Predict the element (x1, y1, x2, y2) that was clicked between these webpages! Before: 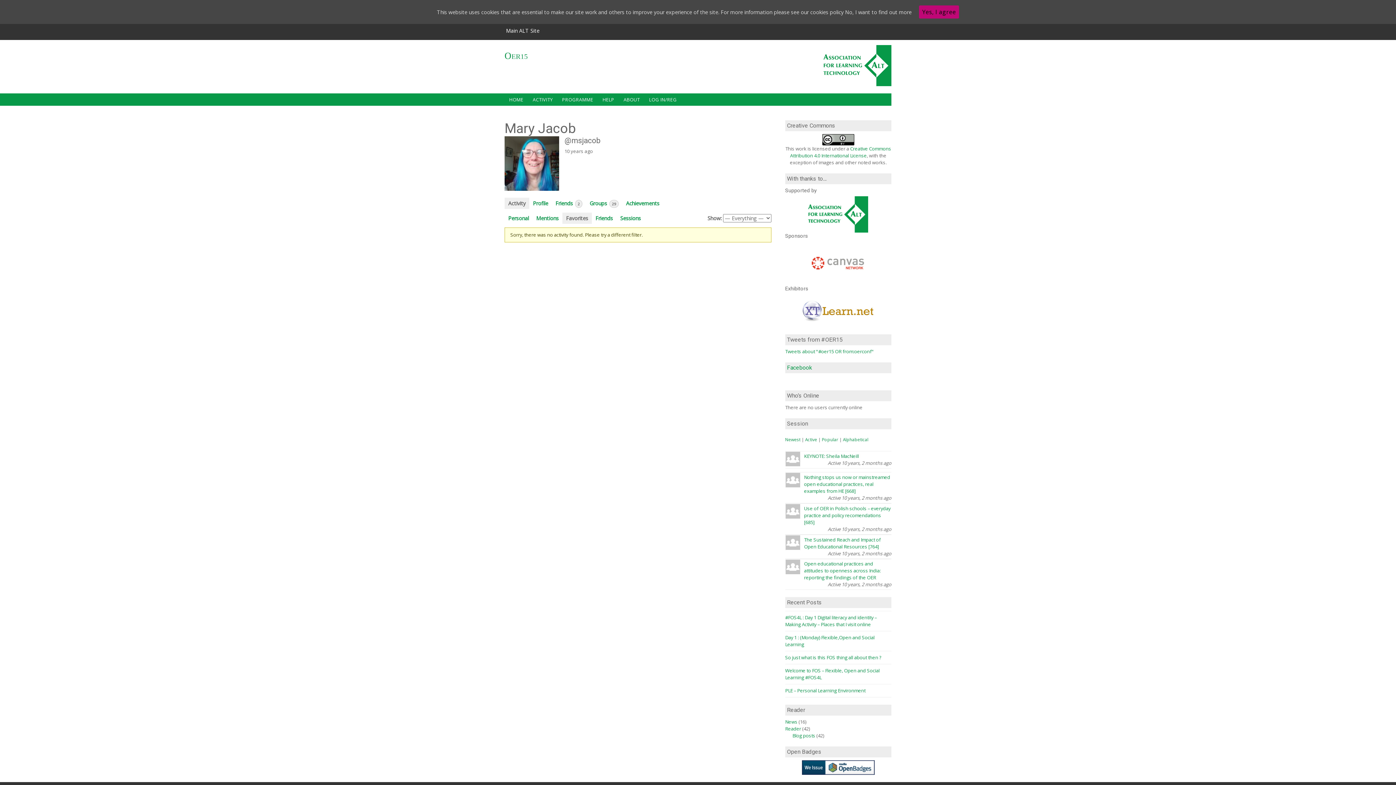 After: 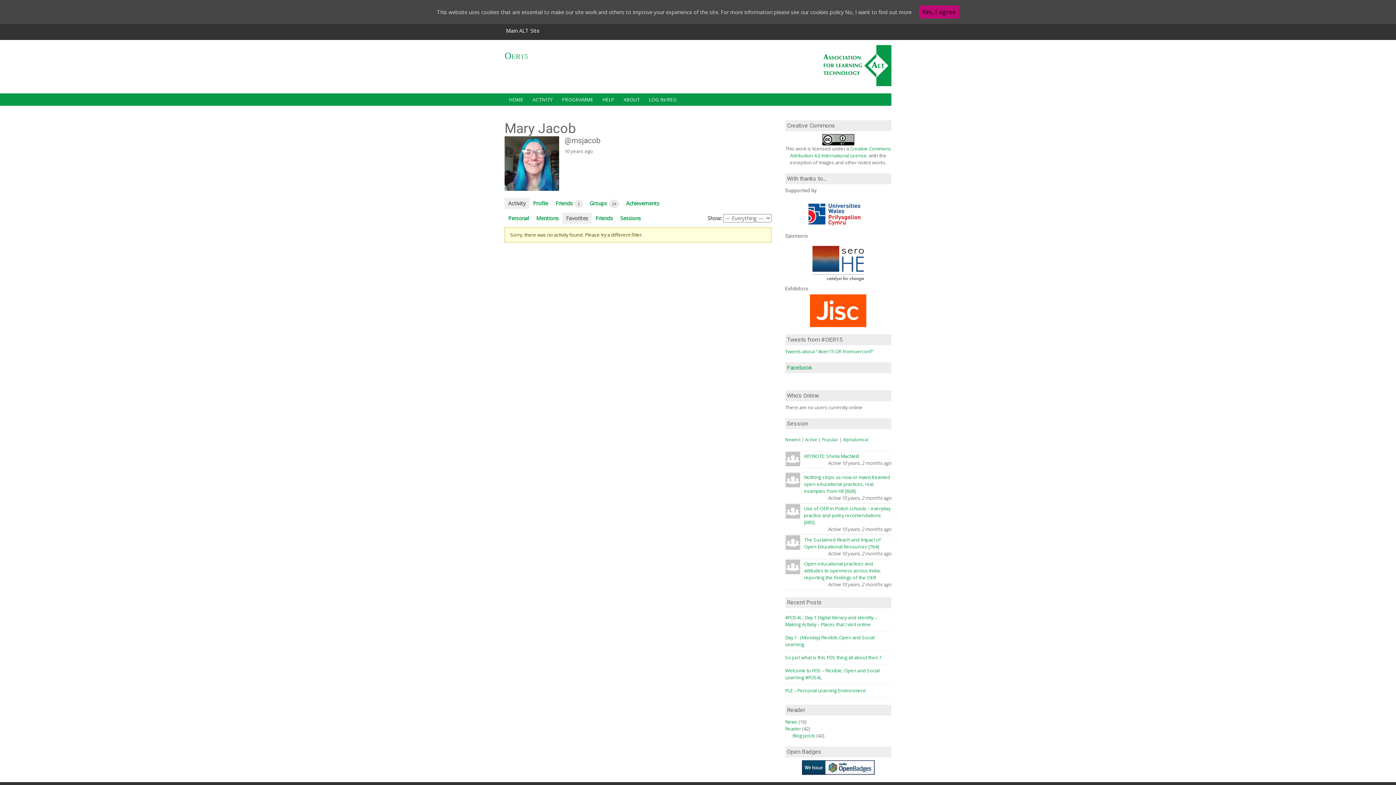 Action: label: Favorites bbox: (562, 212, 592, 224)